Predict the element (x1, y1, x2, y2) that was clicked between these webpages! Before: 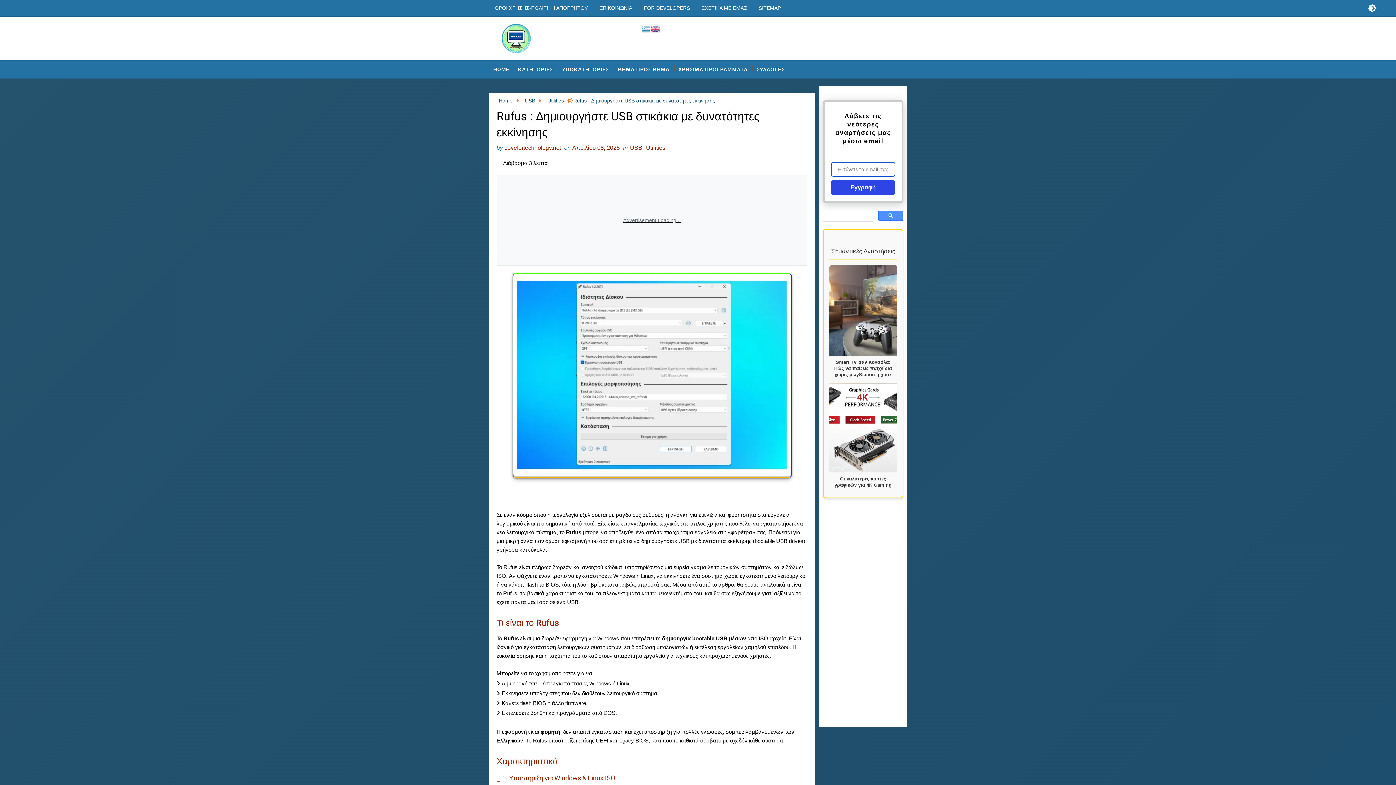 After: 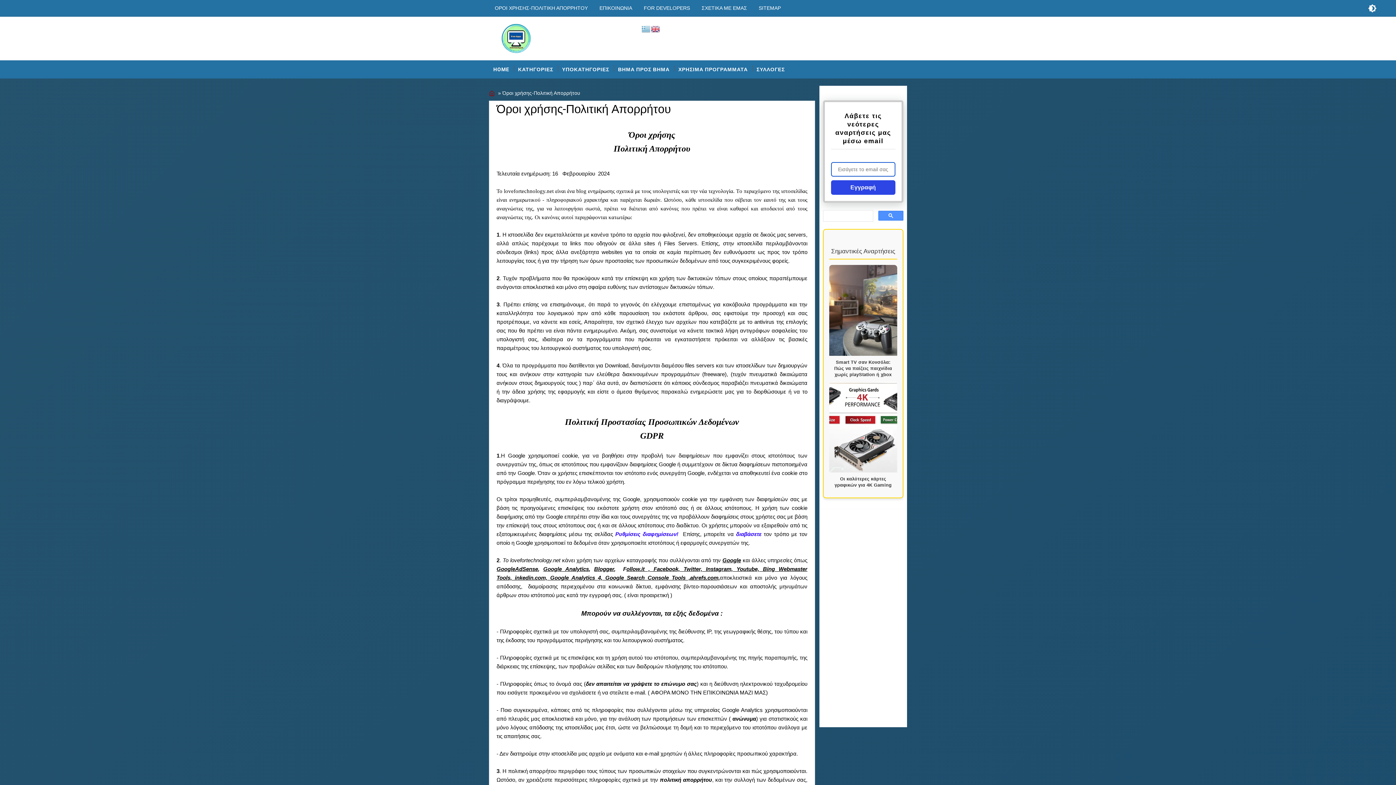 Action: bbox: (489, 0, 593, 16) label: ΟΡΟΙ ΧΡΗΣΗΣ-ΠΟΛΙΤΙΚΗ ΑΠΟΡΡΗΤΟΥ